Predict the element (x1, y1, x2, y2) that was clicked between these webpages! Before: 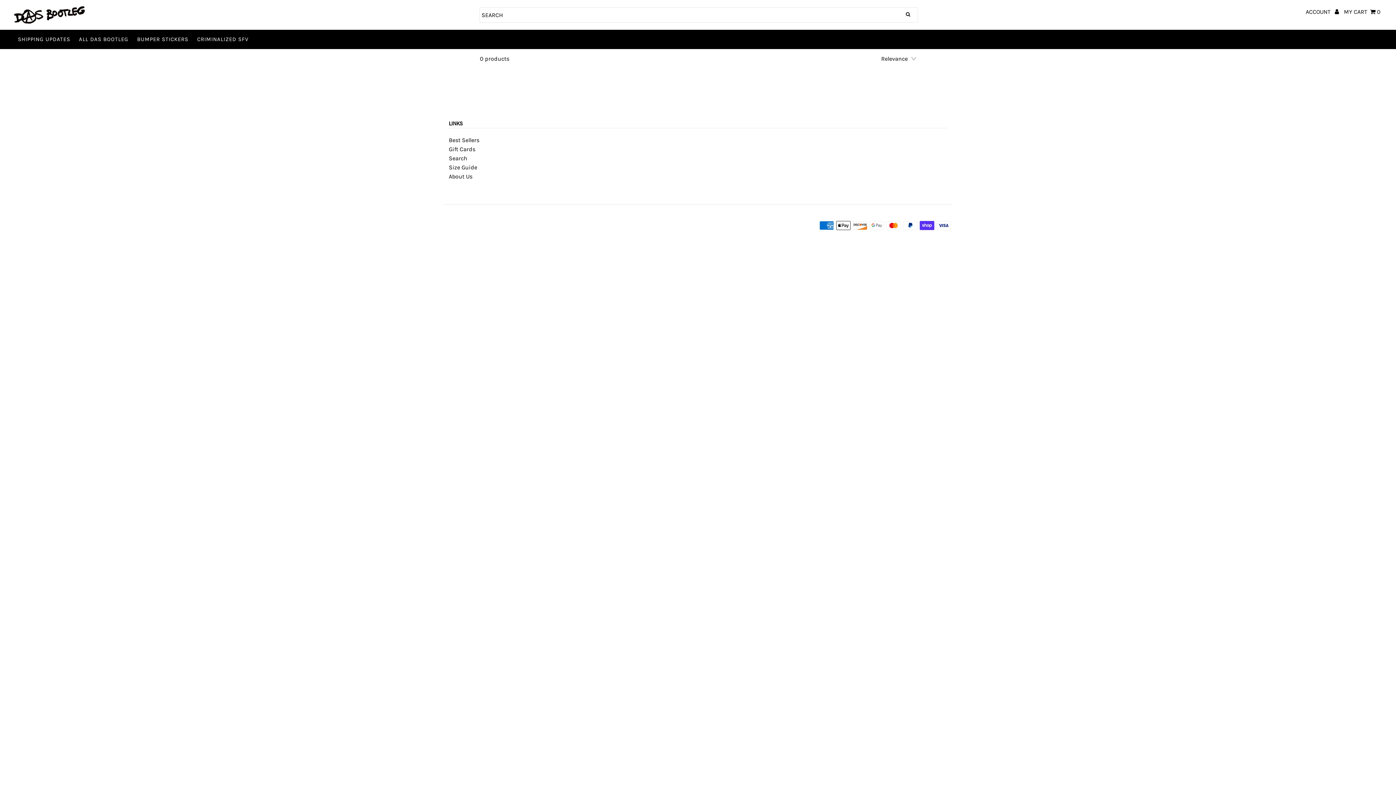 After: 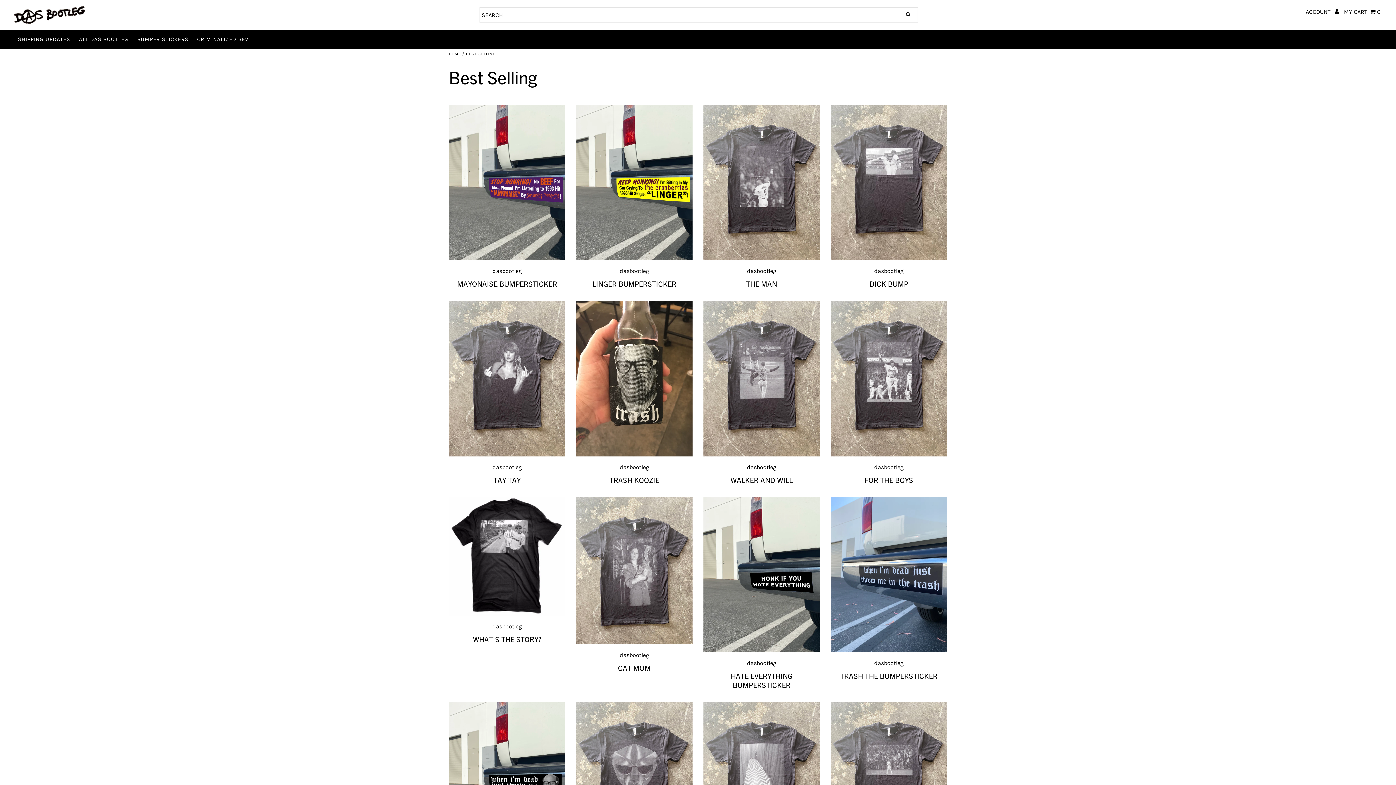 Action: label: Best Sellers bbox: (448, 136, 479, 144)